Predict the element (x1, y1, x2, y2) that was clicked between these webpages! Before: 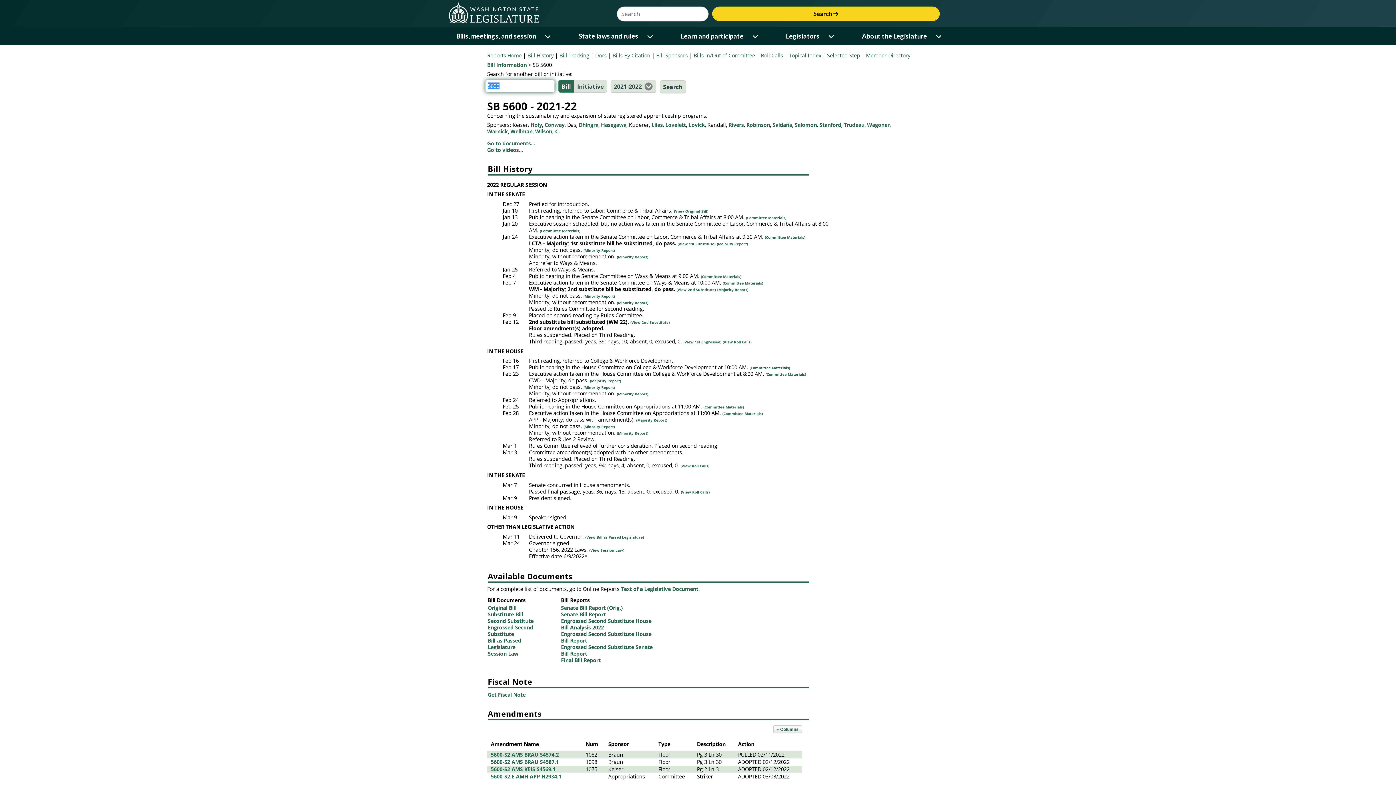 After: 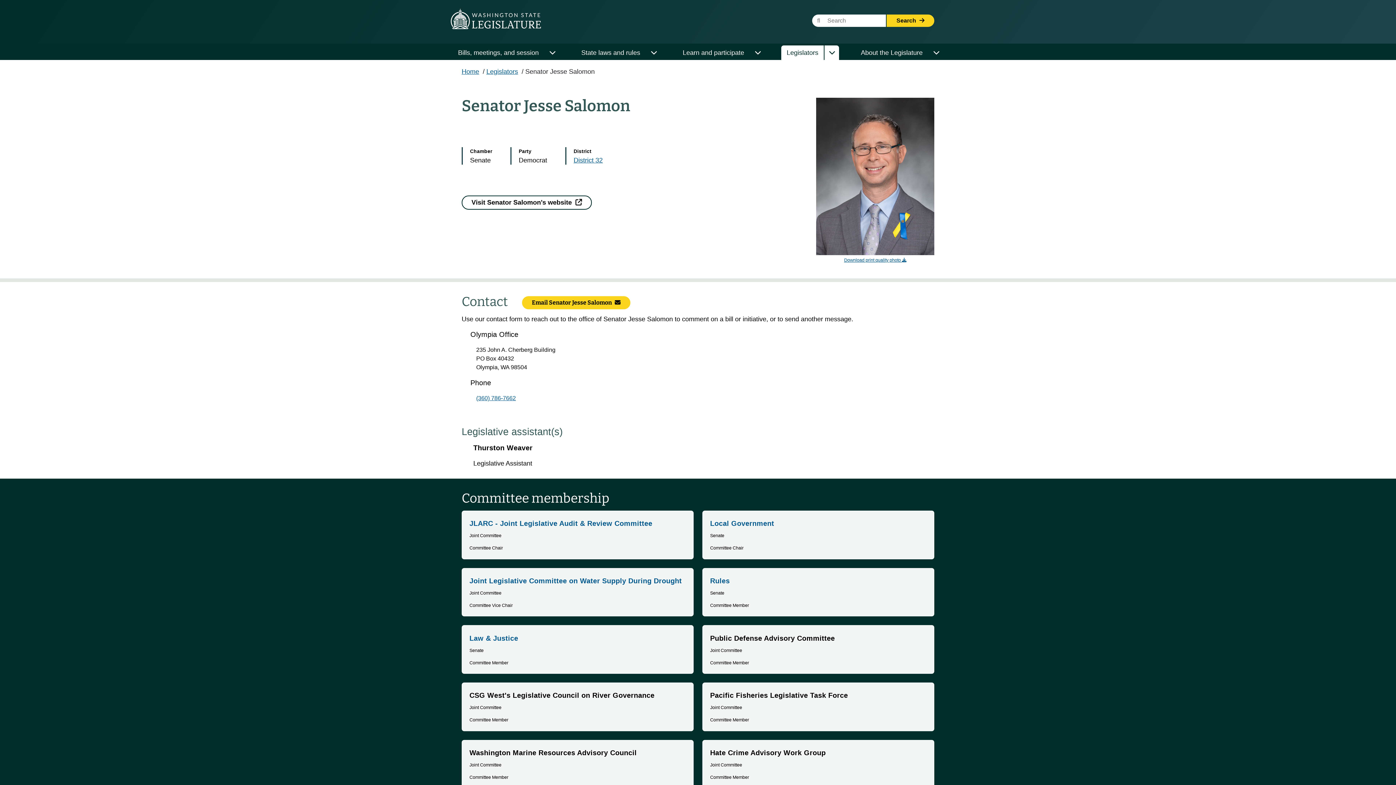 Action: bbox: (794, 121, 817, 128) label: Salomon